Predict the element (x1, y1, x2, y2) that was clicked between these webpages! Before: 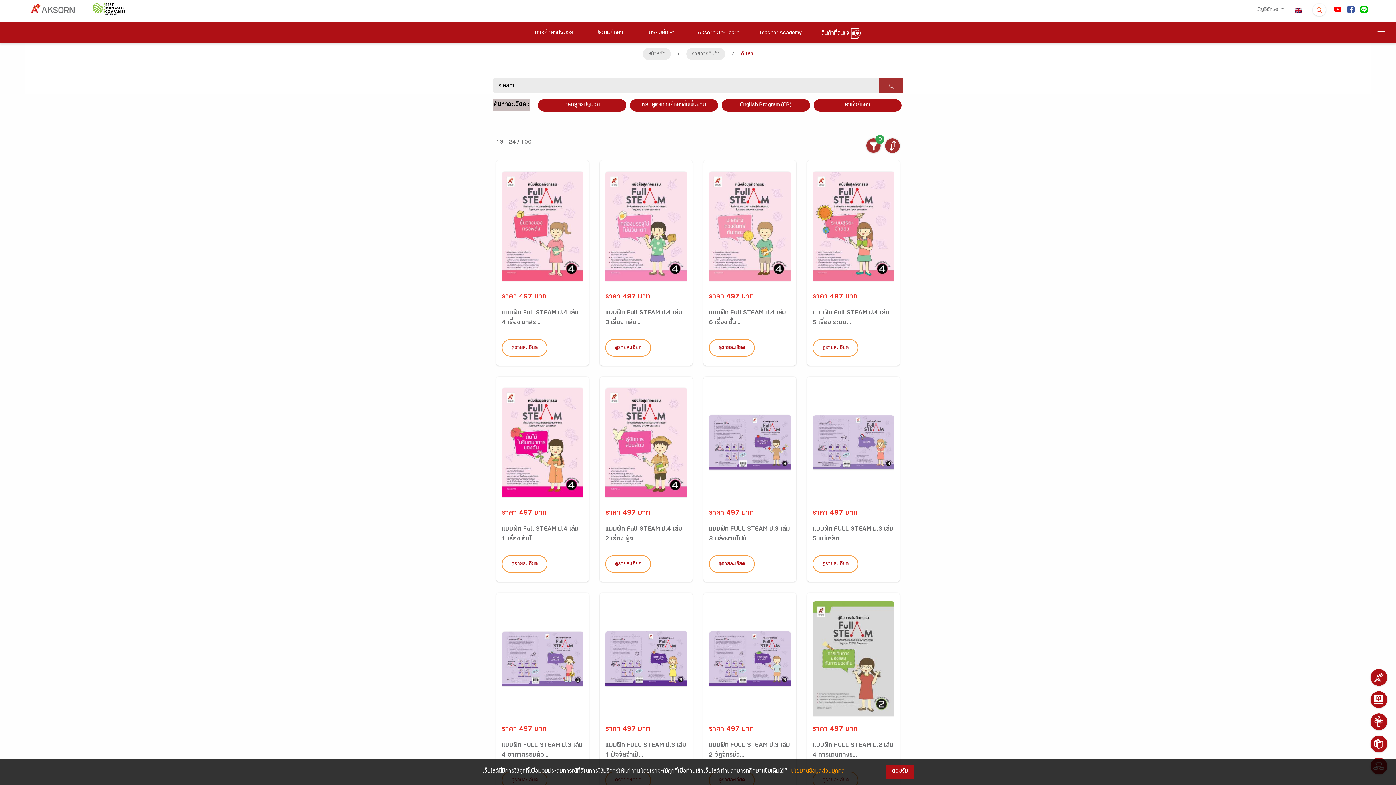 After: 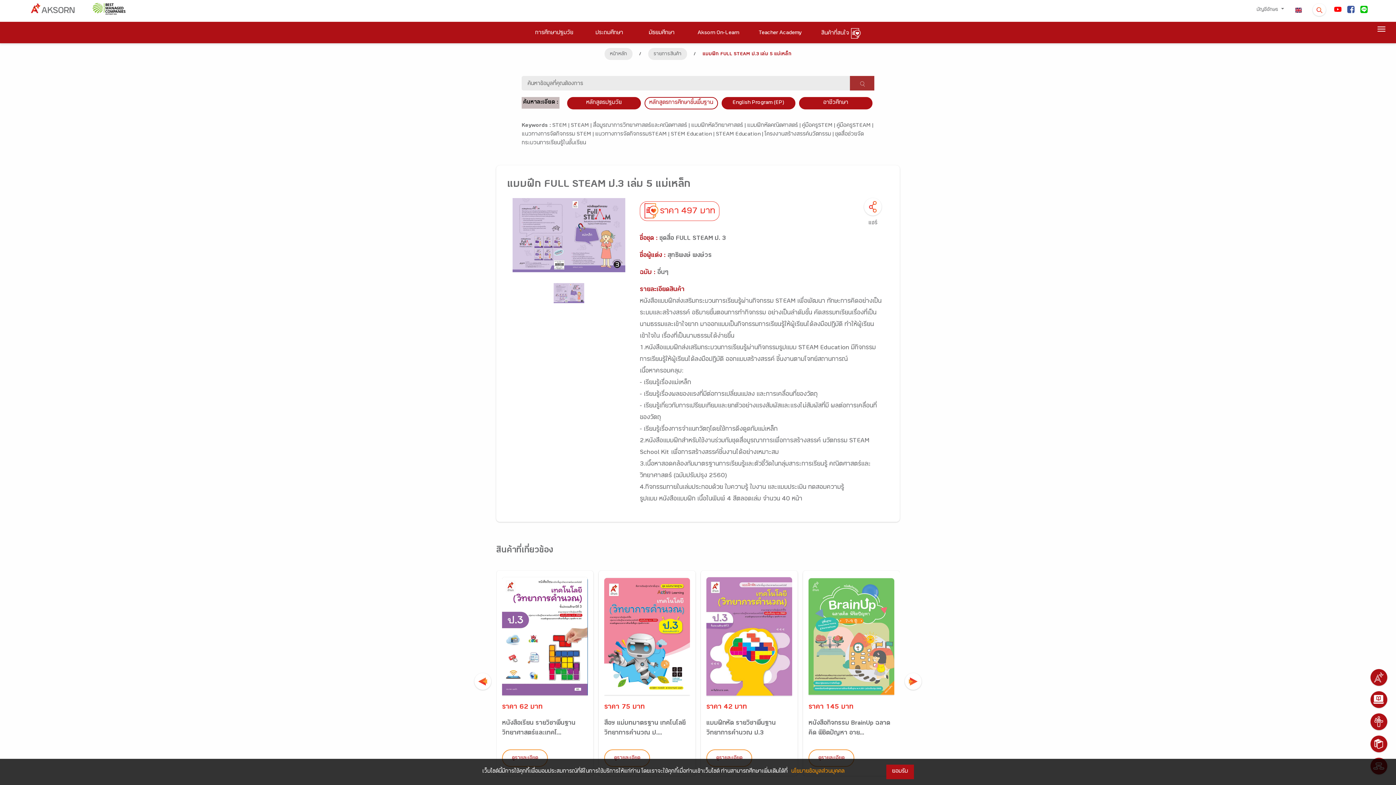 Action: label: ดูรายละเอียด bbox: (812, 555, 858, 573)